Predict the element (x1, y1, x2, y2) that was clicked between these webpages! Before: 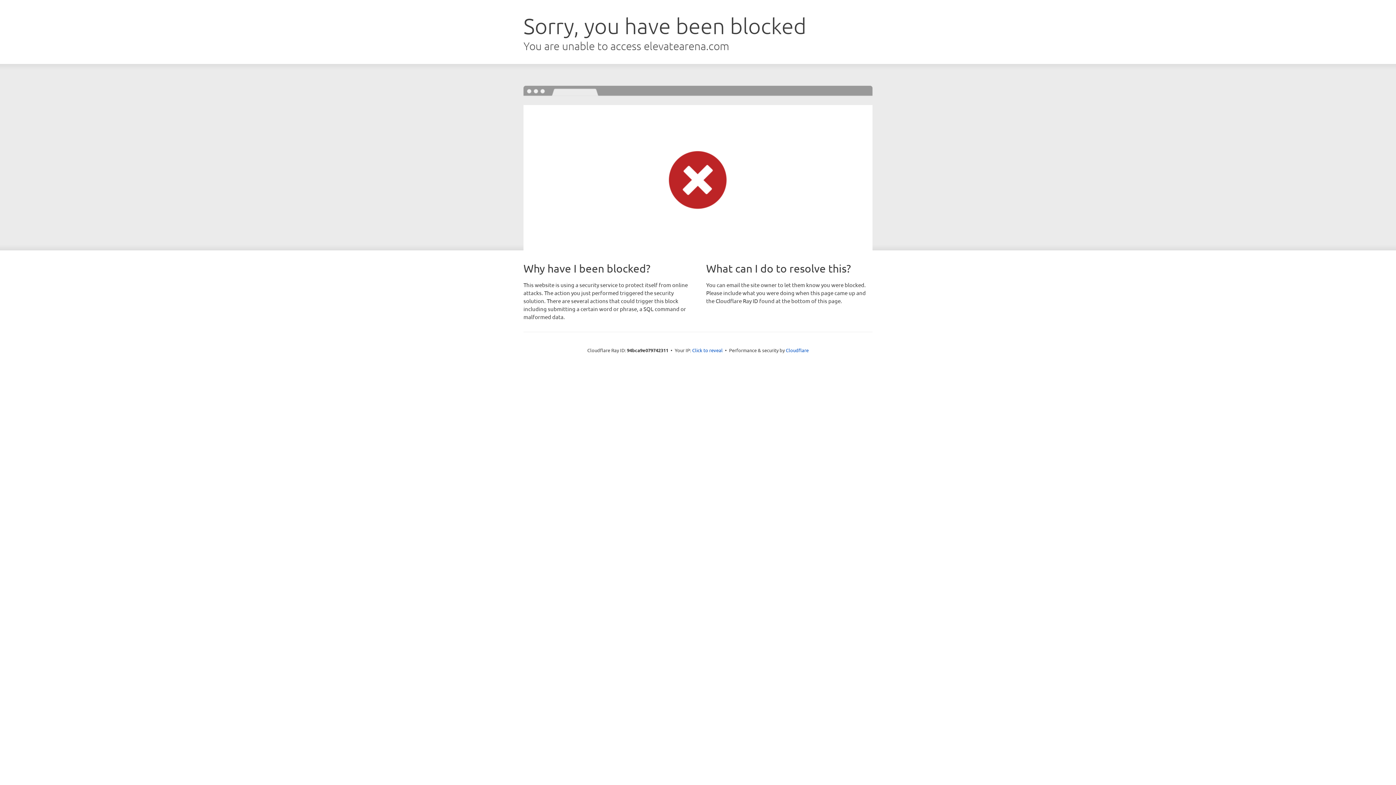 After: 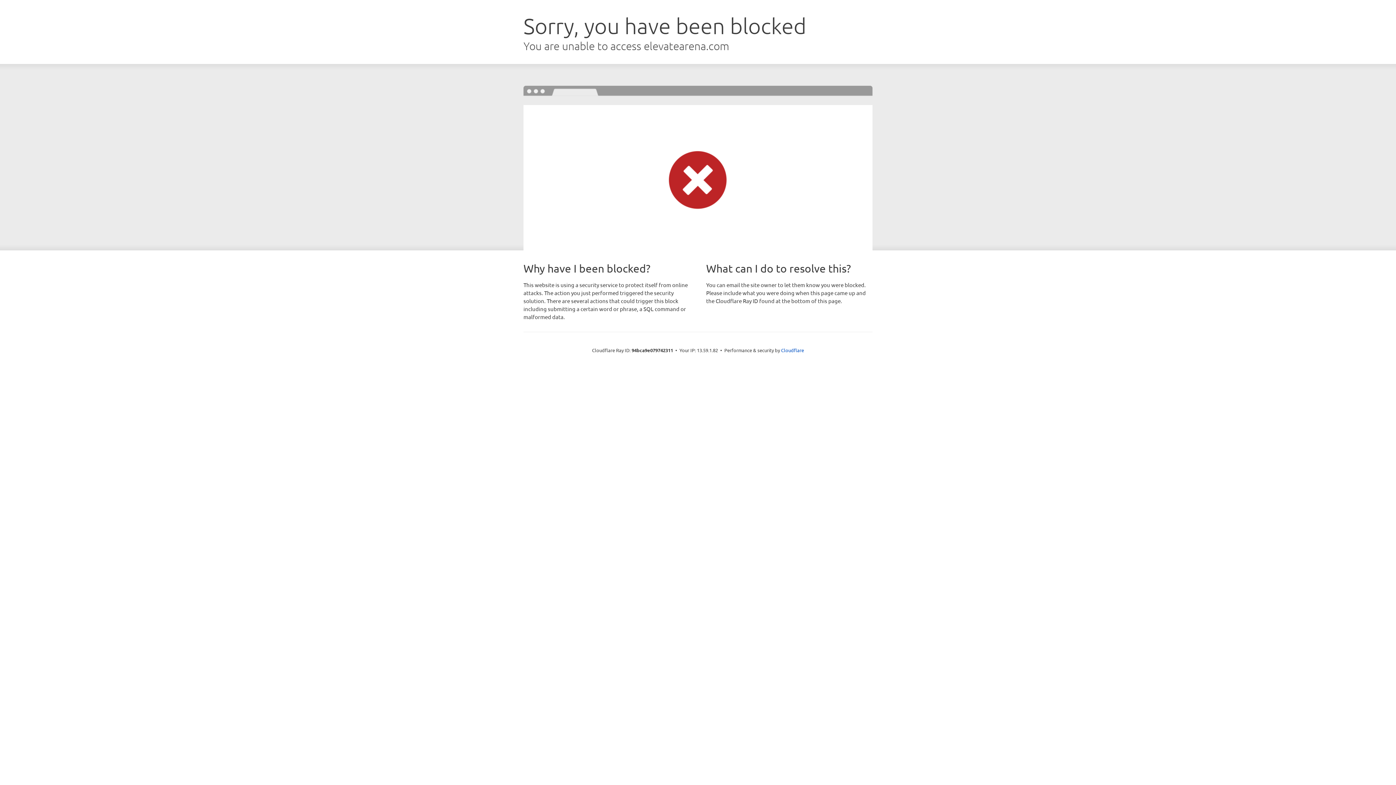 Action: bbox: (692, 346, 722, 353) label: Click to reveal